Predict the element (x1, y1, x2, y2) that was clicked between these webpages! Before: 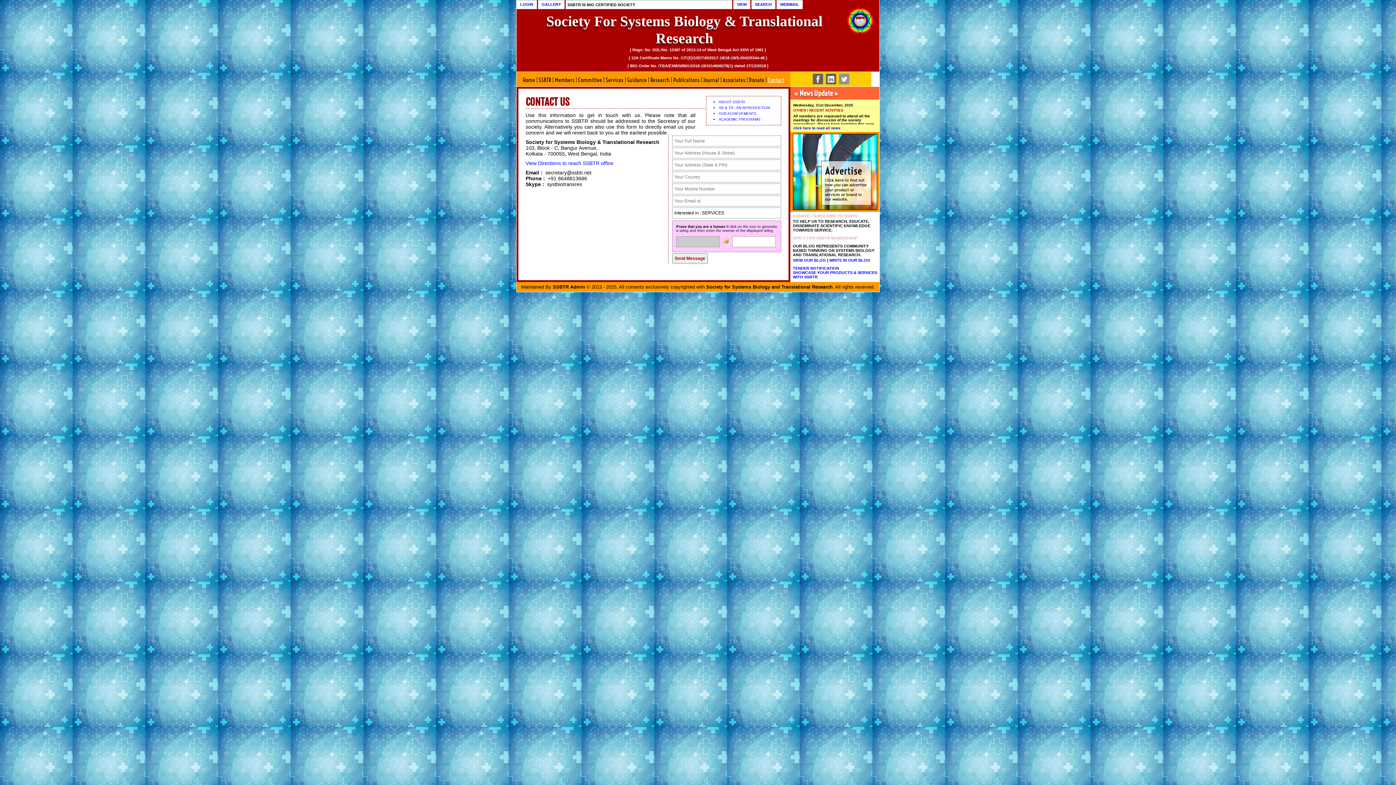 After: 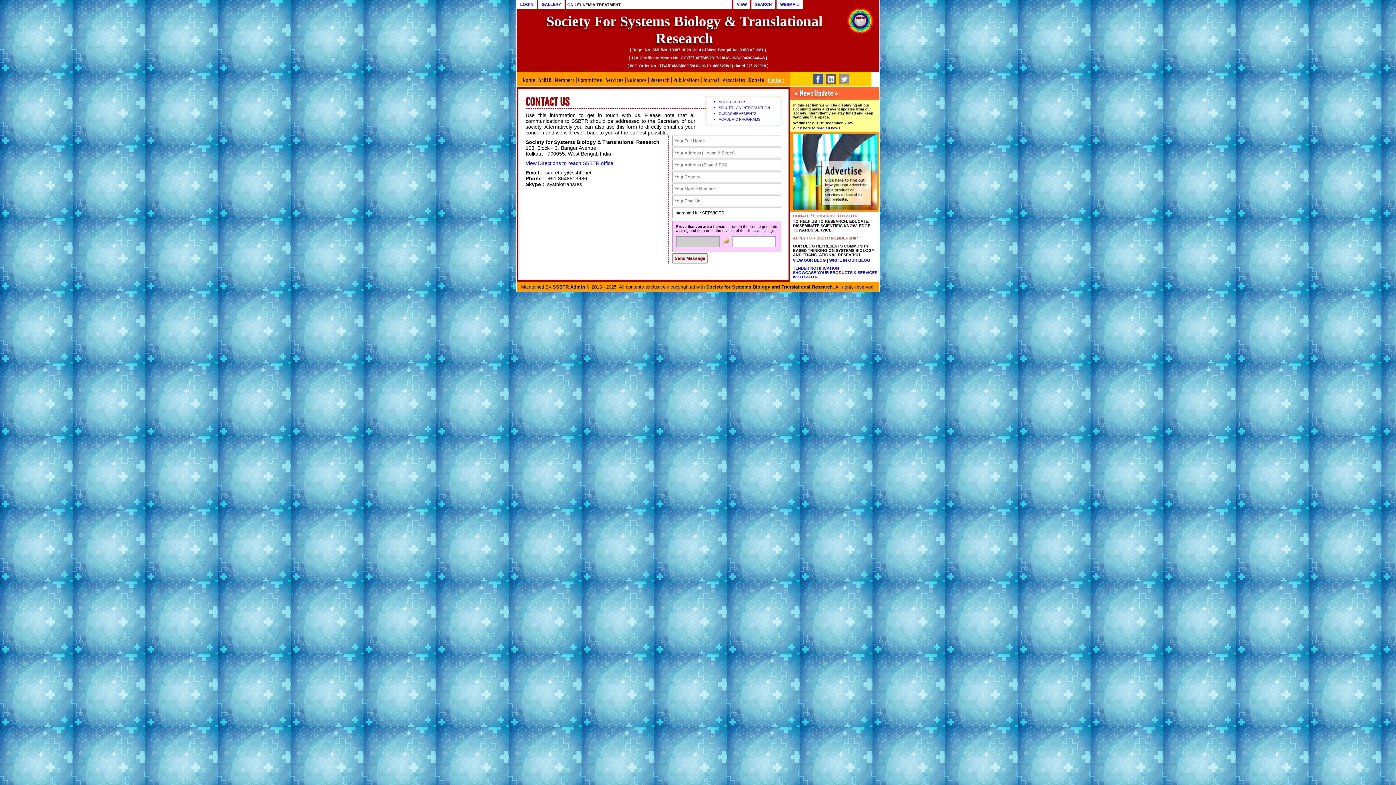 Action: bbox: (812, 80, 823, 86)